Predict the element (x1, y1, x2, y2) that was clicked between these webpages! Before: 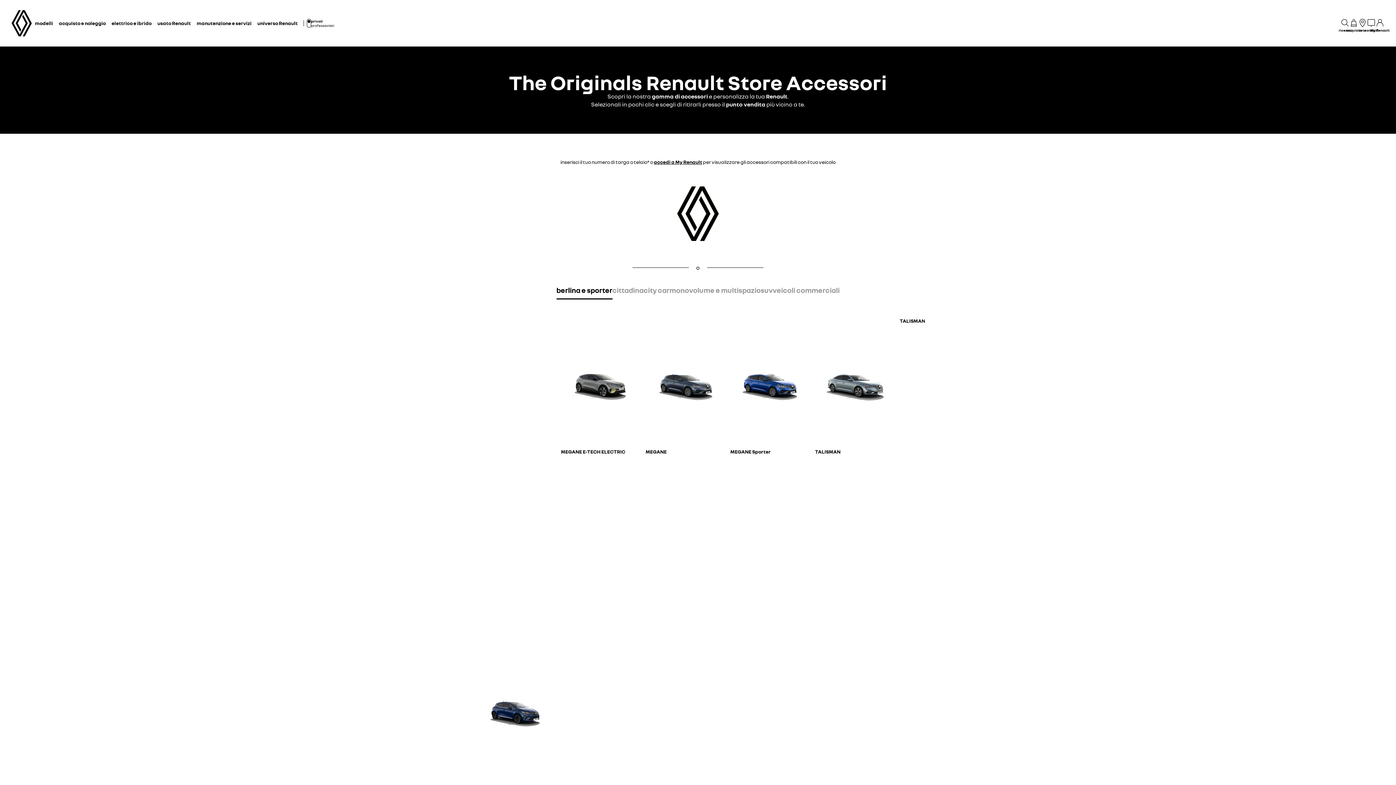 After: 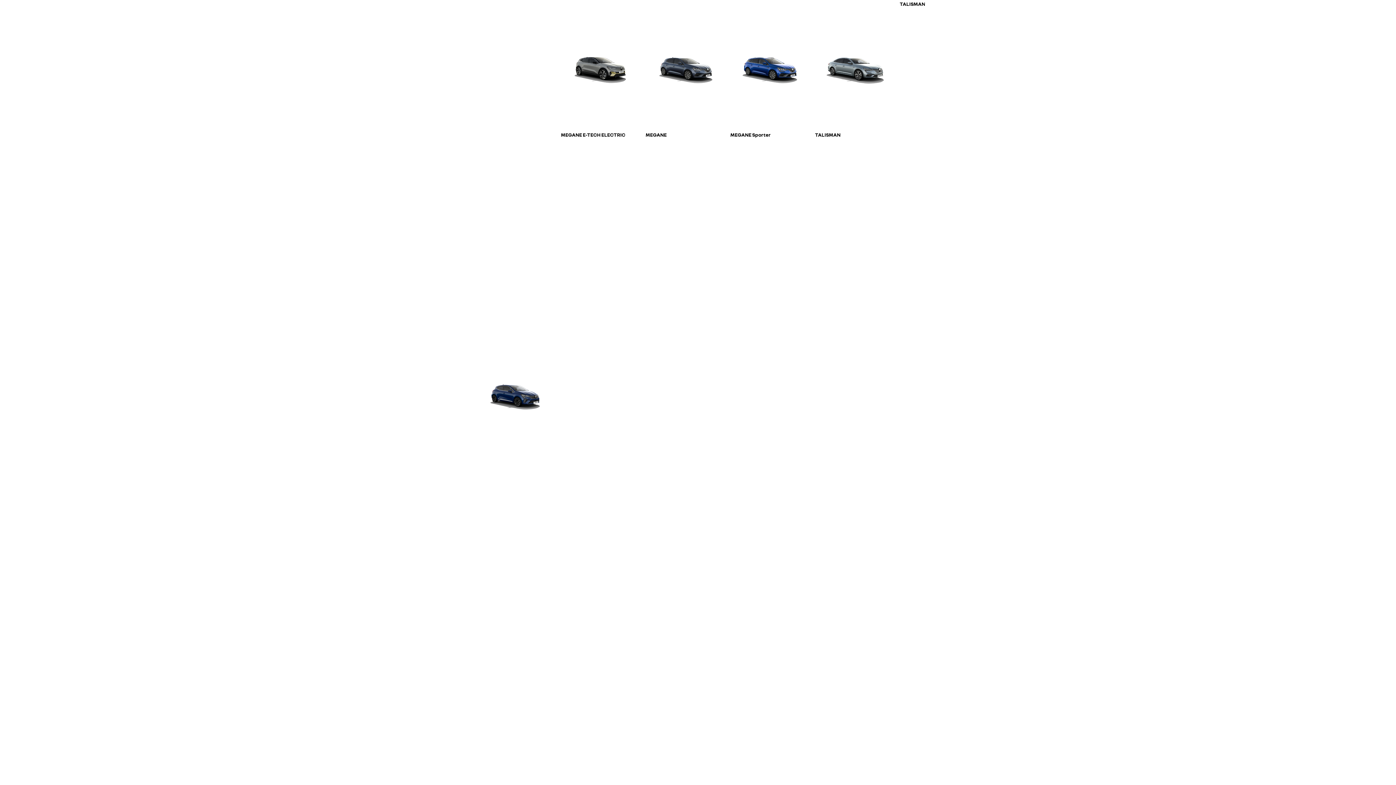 Action: bbox: (813, 317, 892, 1110) label: TALISMAN